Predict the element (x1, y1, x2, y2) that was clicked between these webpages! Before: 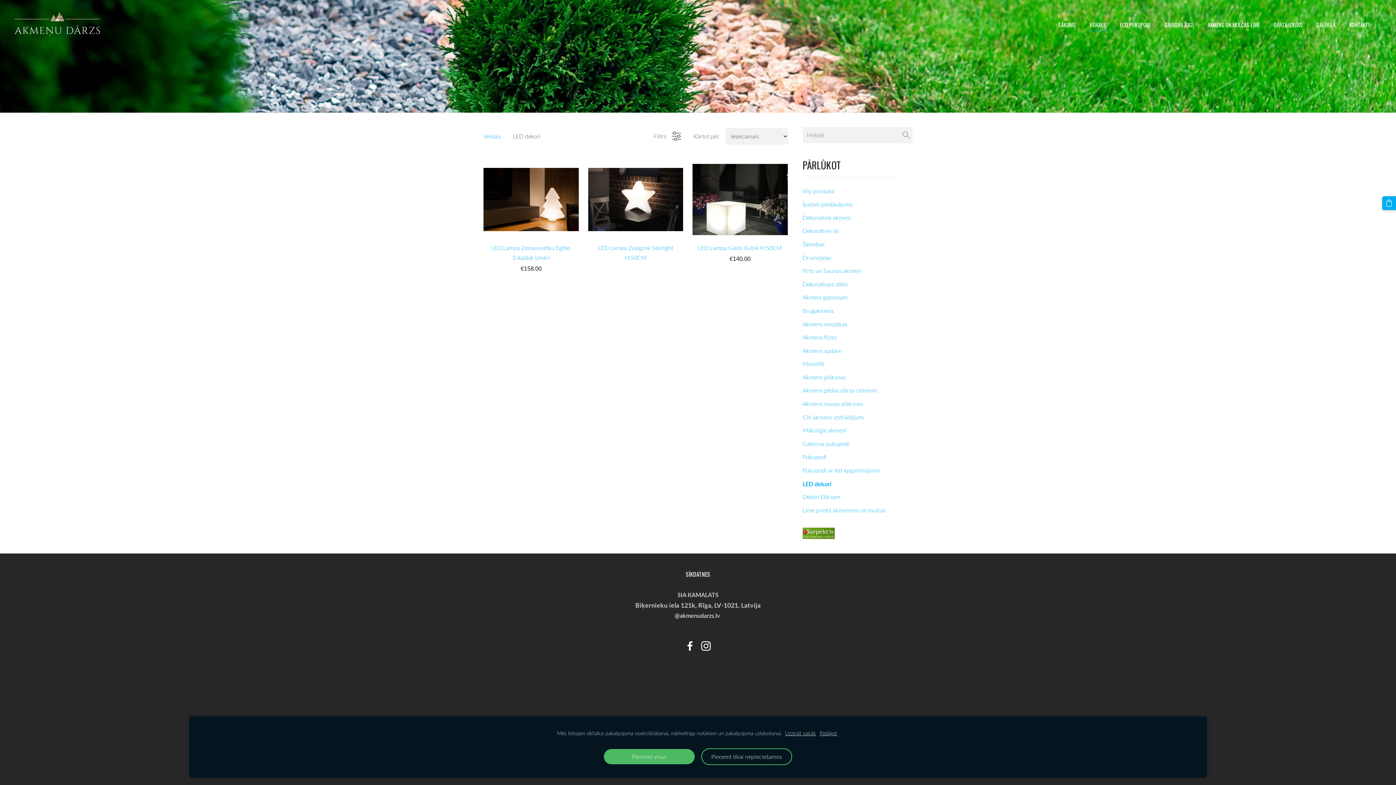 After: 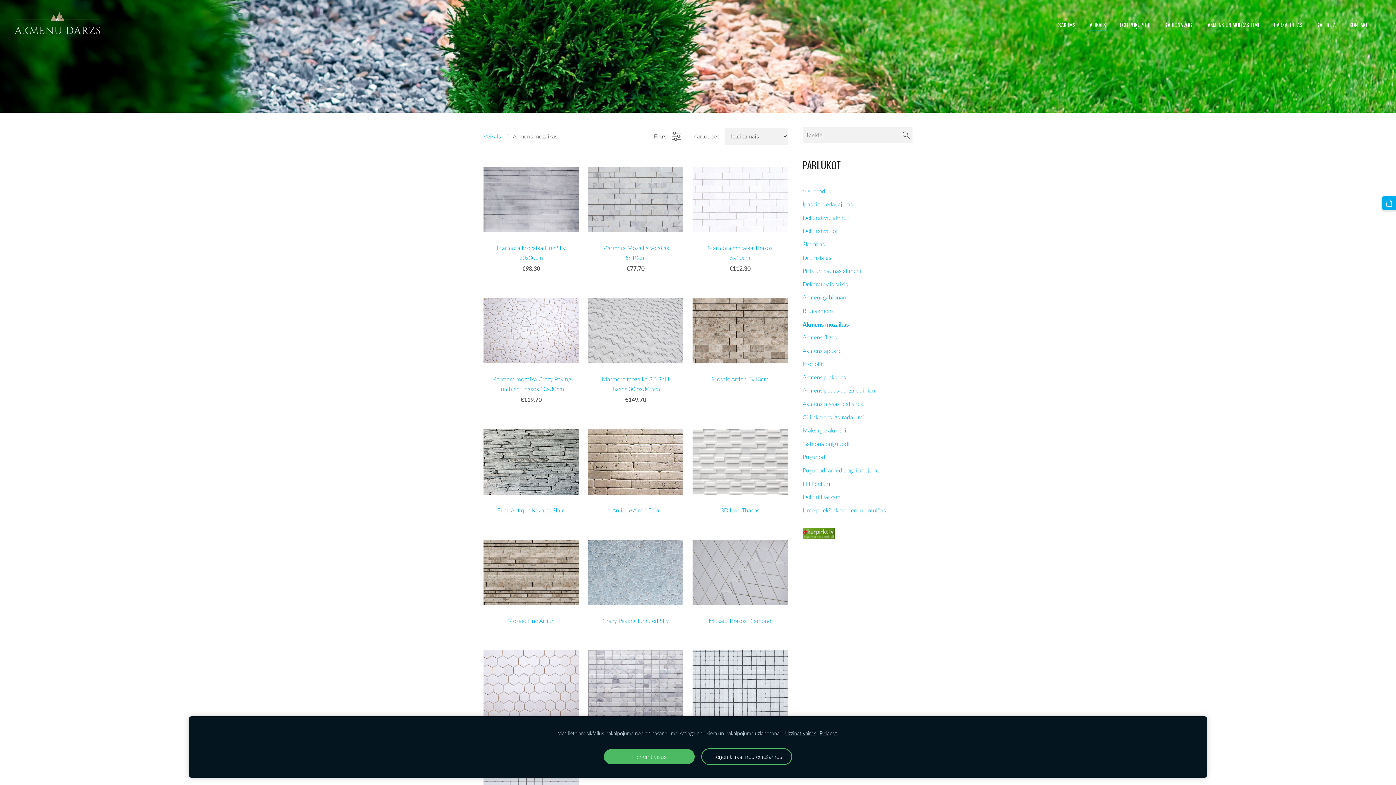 Action: bbox: (802, 319, 847, 329) label: Akmens mozaikas